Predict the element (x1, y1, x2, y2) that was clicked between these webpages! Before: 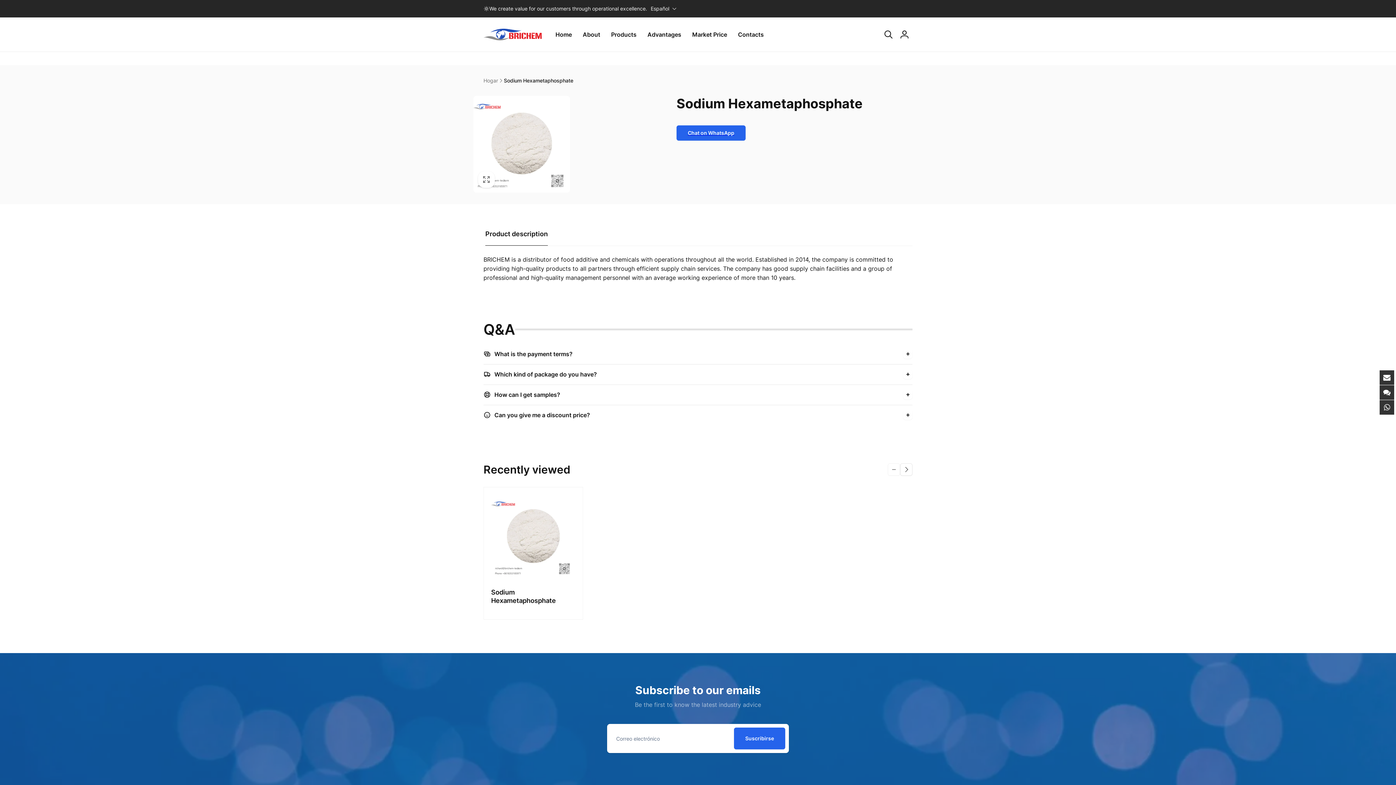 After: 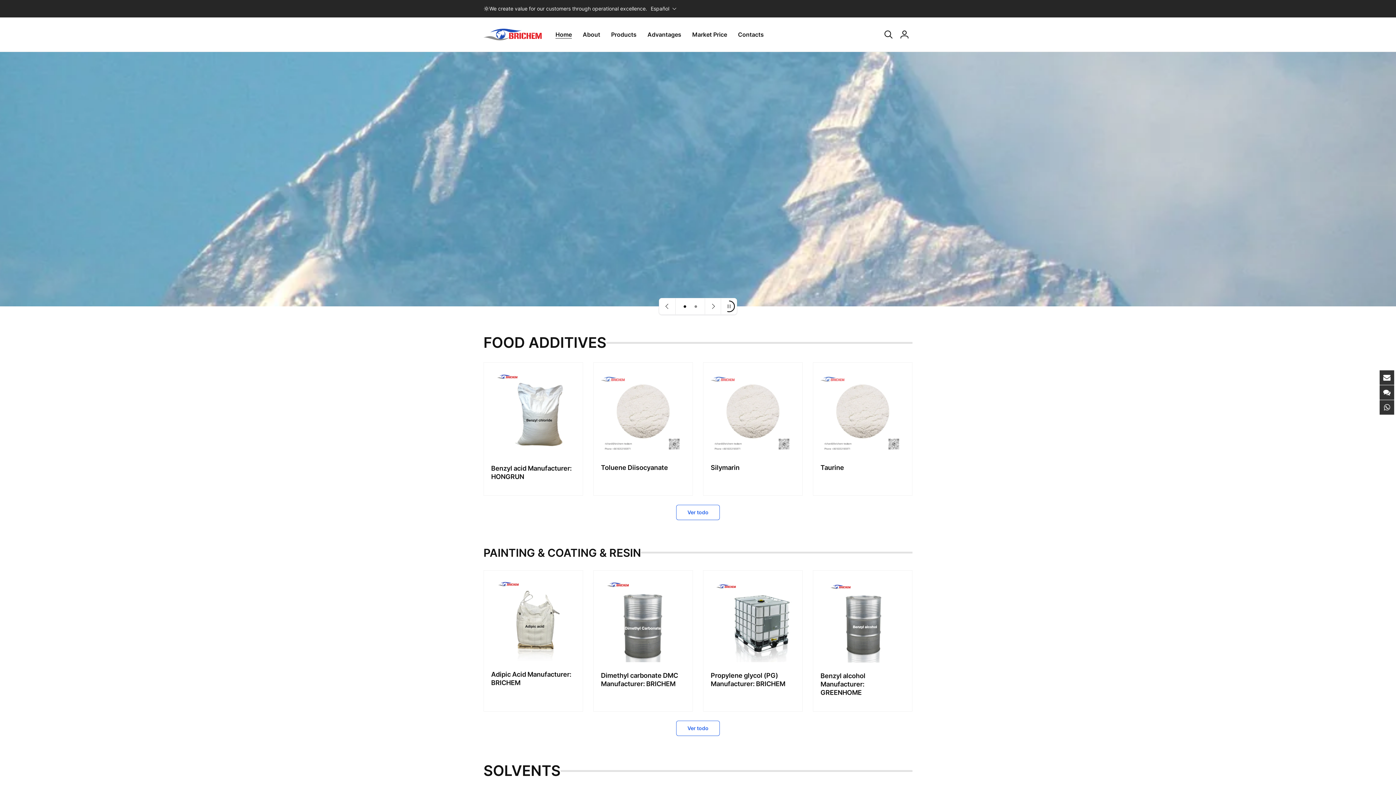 Action: label: Home bbox: (550, 21, 577, 48)